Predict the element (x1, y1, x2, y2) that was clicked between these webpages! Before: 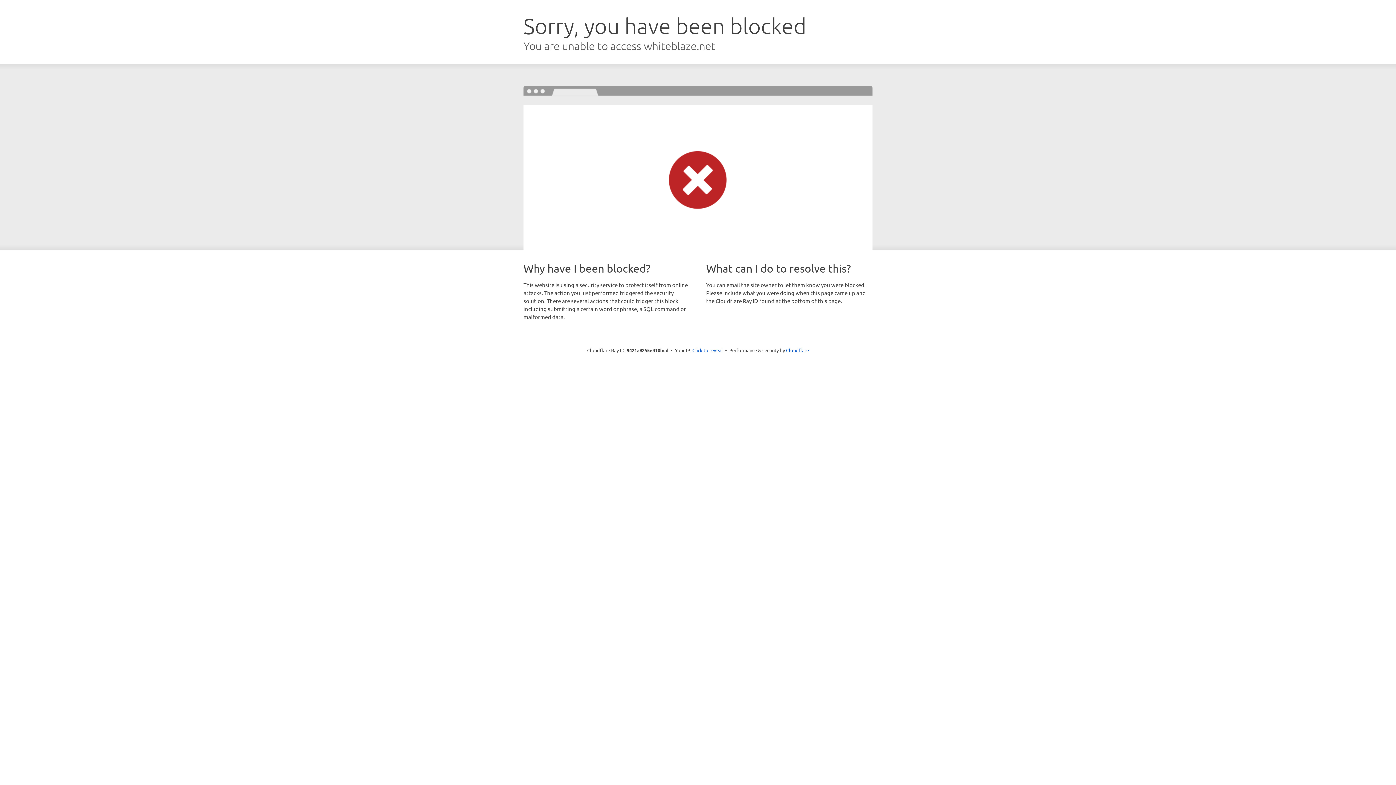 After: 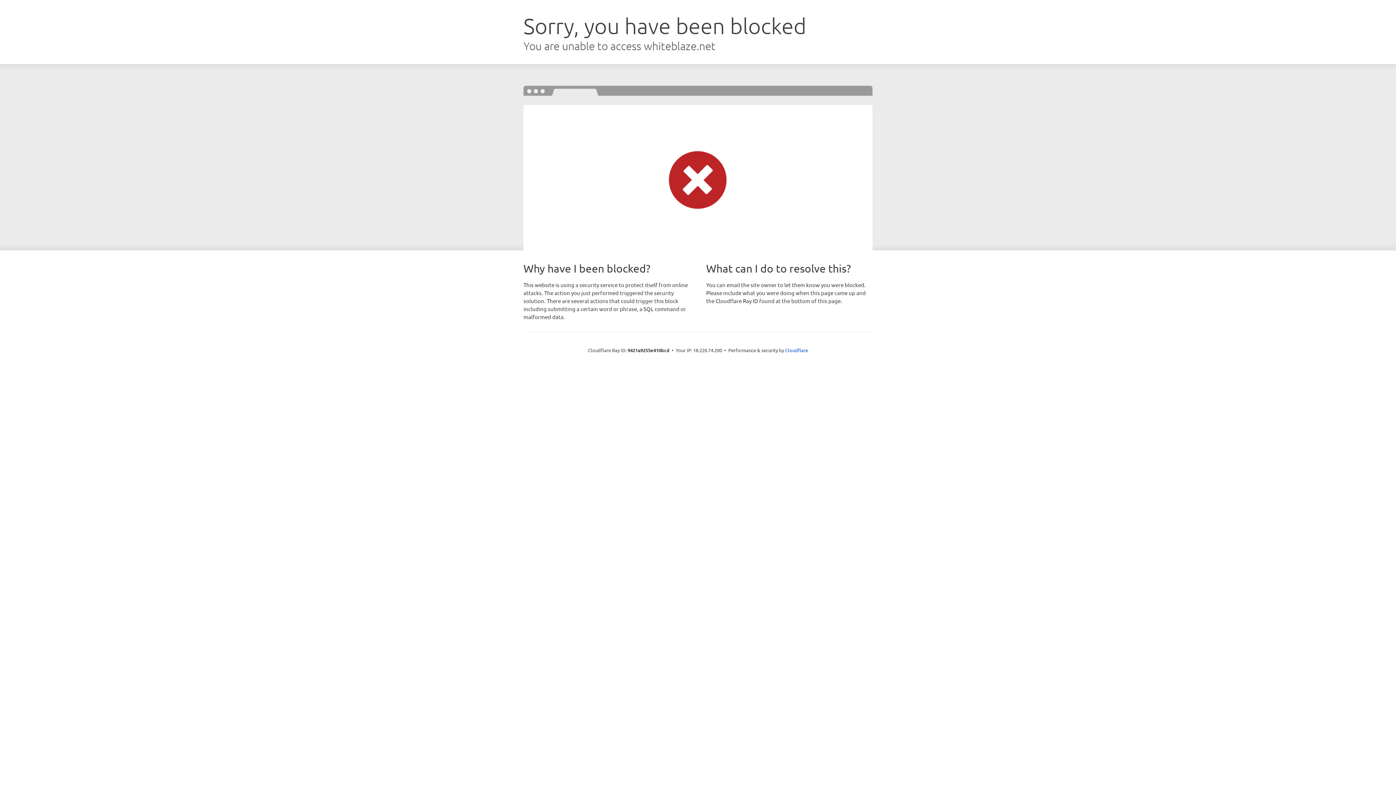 Action: label: Click to reveal bbox: (692, 346, 723, 353)